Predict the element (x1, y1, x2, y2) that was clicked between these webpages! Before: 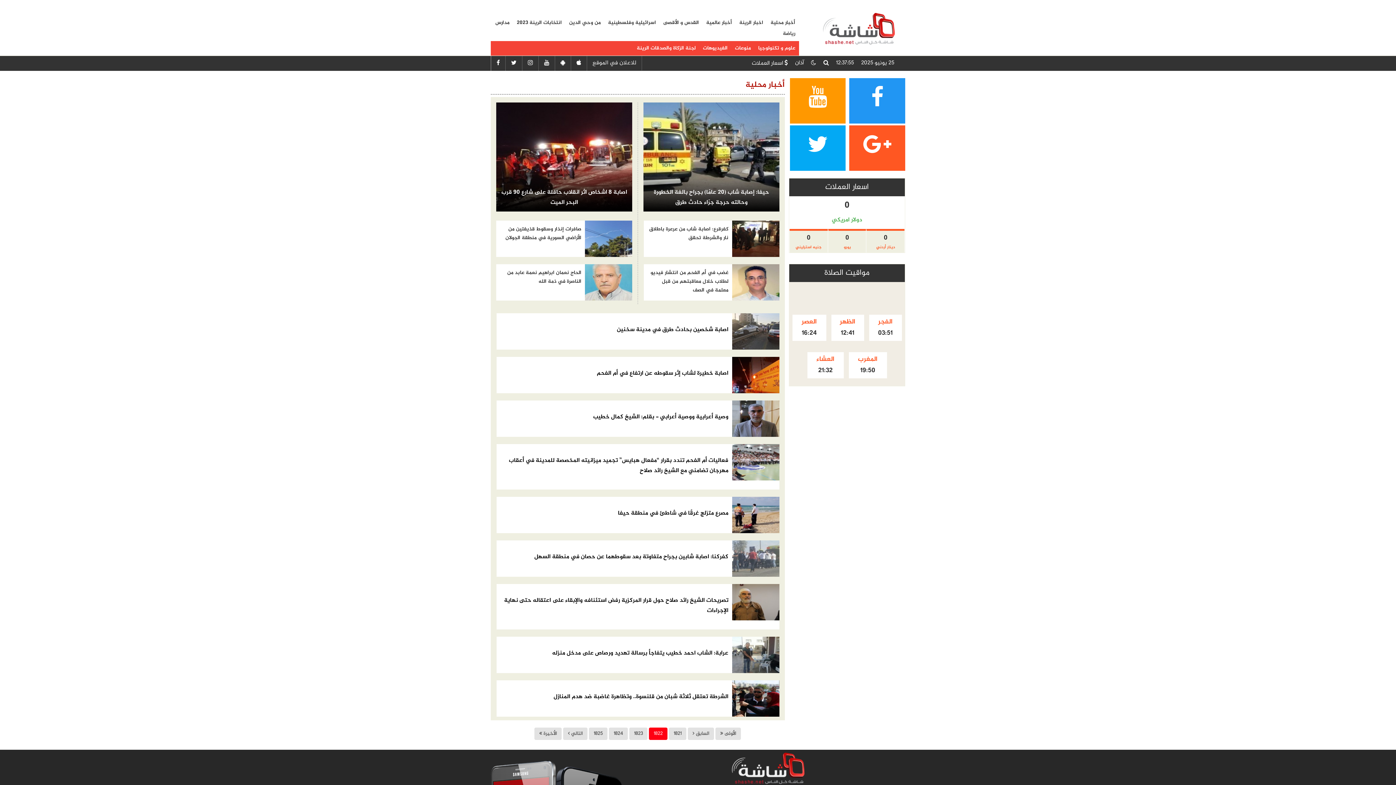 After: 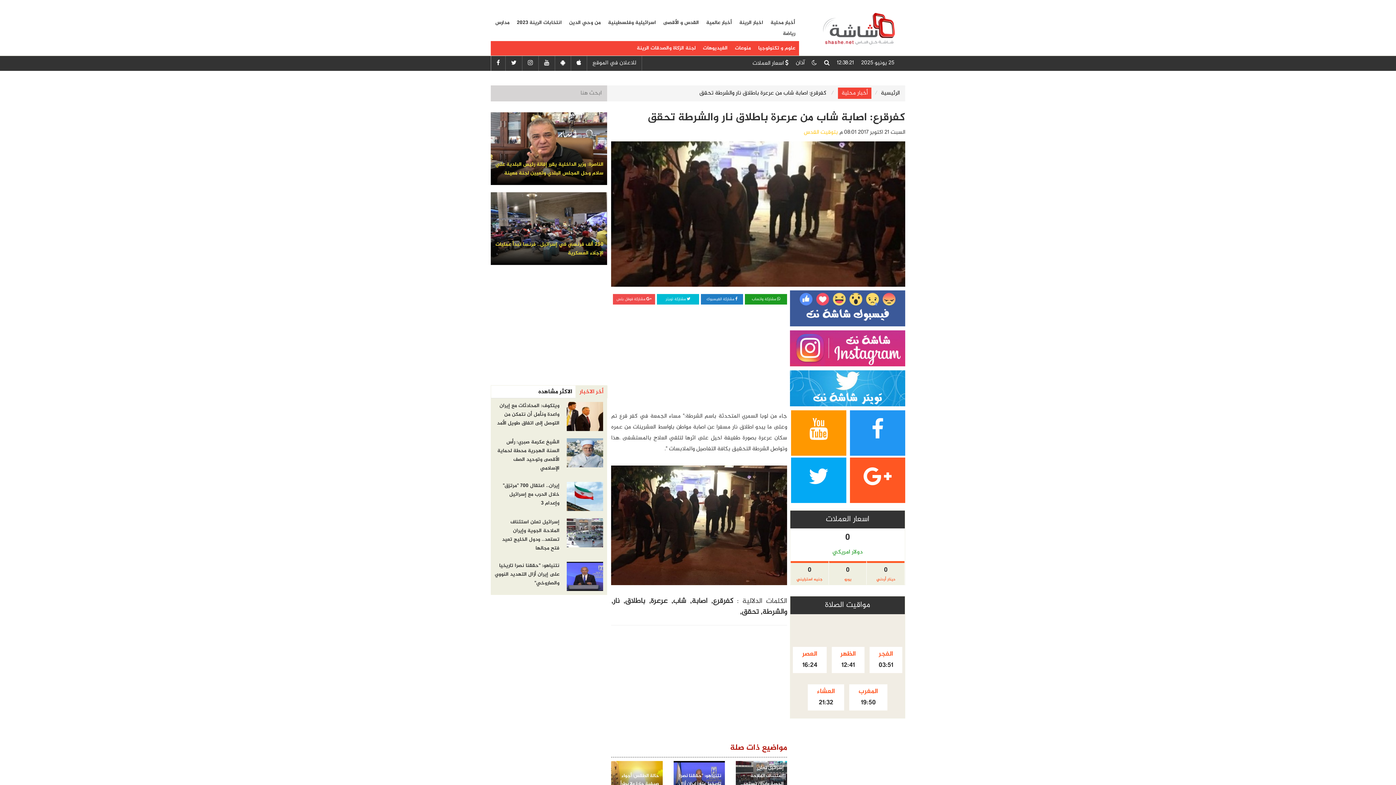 Action: bbox: (643, 220, 728, 248) label: كفرقرع: اصابة شاب من عرعرة باطلاق نار والشرطة تحقق